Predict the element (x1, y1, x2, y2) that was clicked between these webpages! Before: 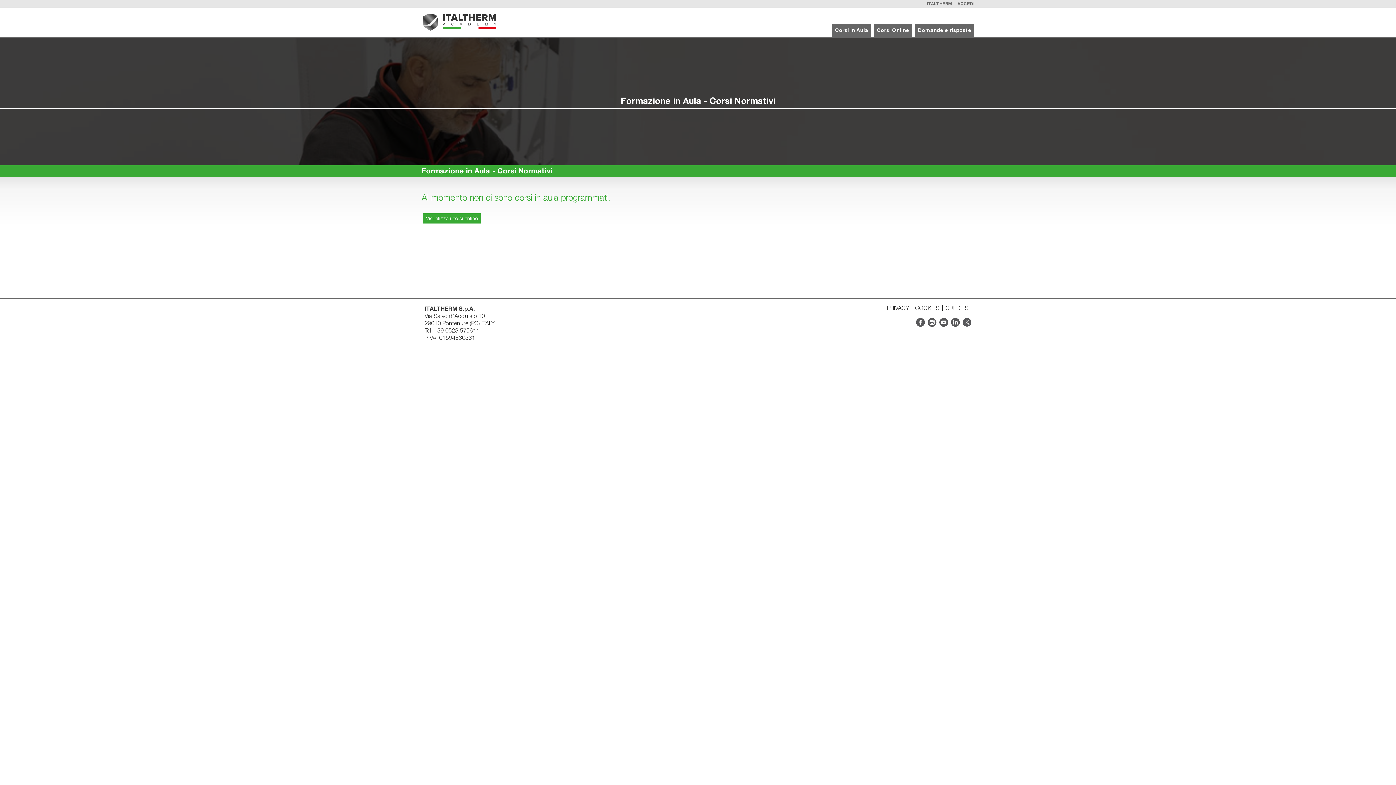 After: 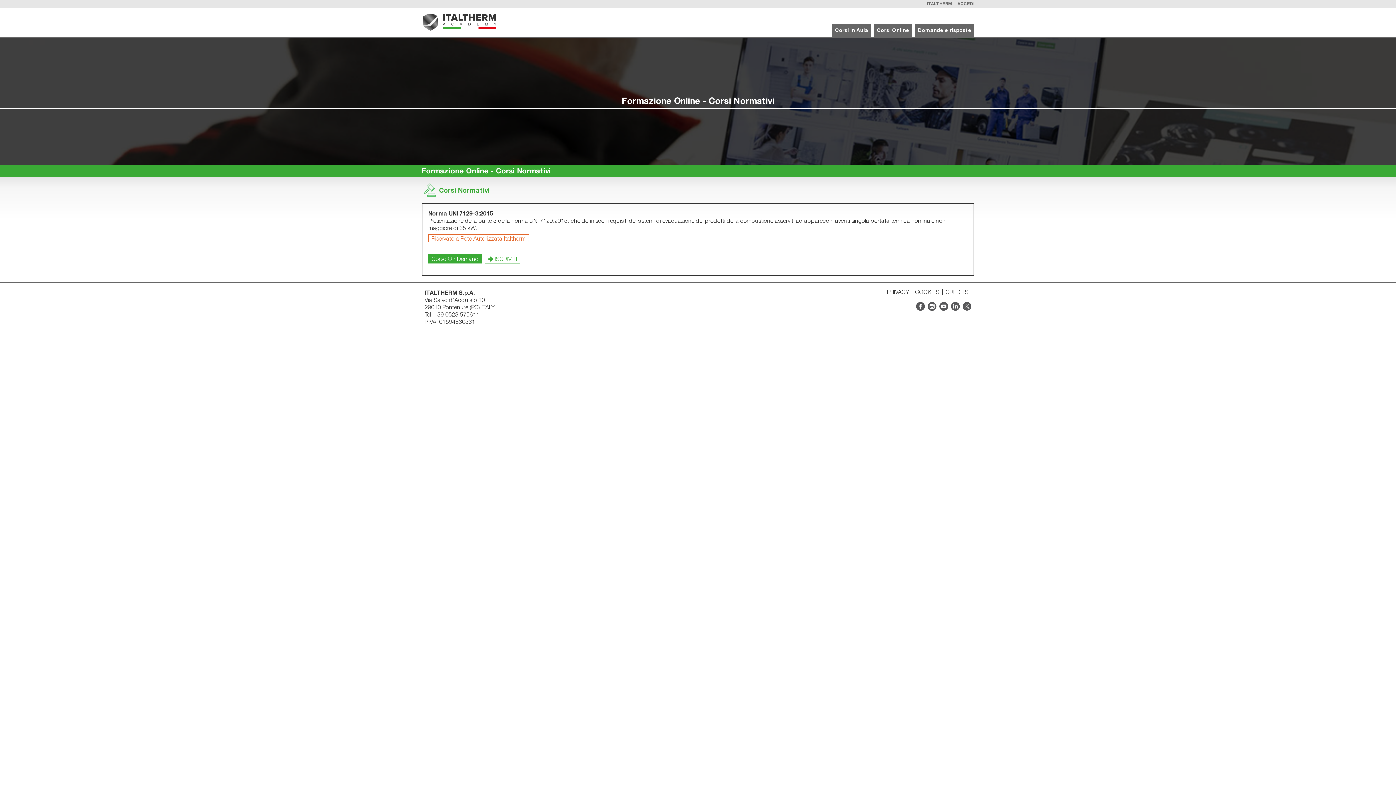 Action: bbox: (423, 213, 480, 223) label: Visualizza i corsi online